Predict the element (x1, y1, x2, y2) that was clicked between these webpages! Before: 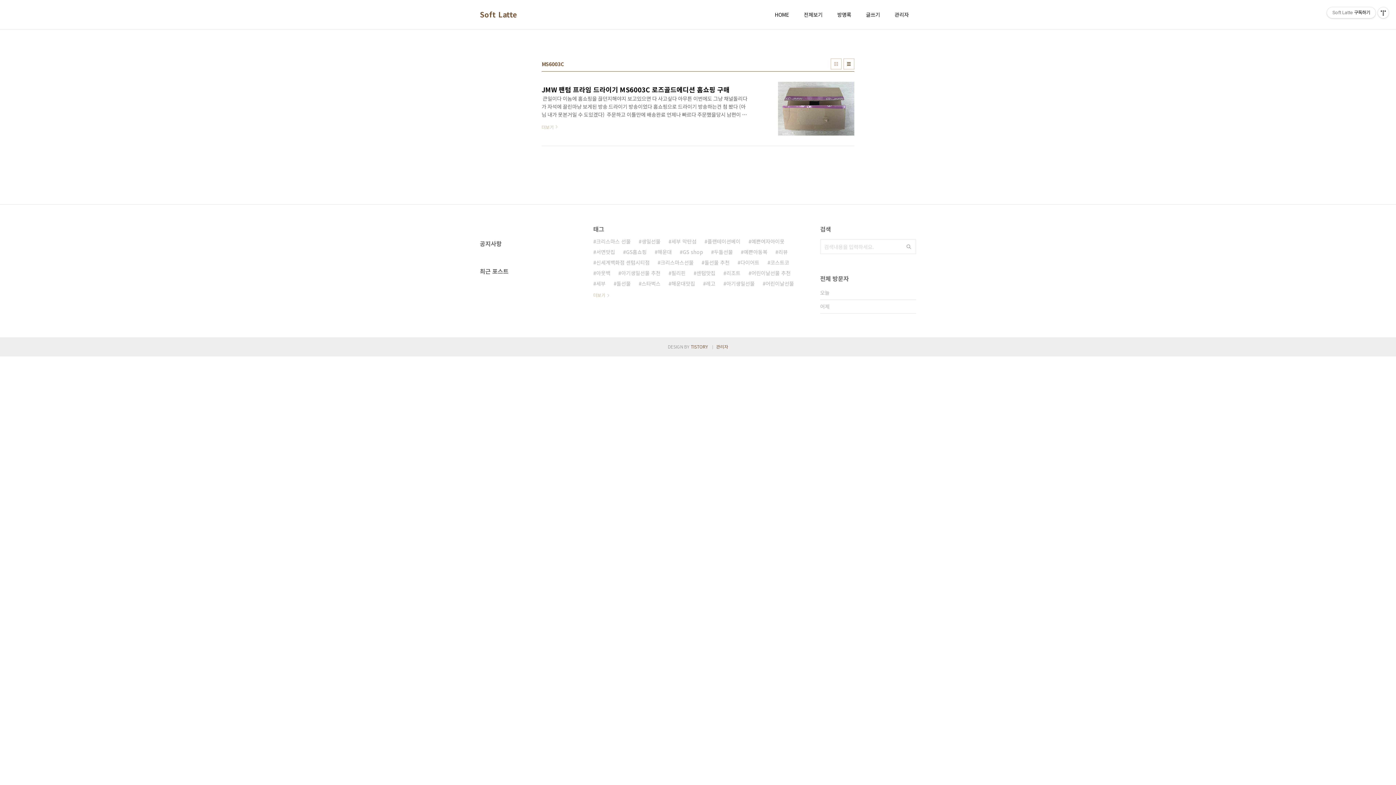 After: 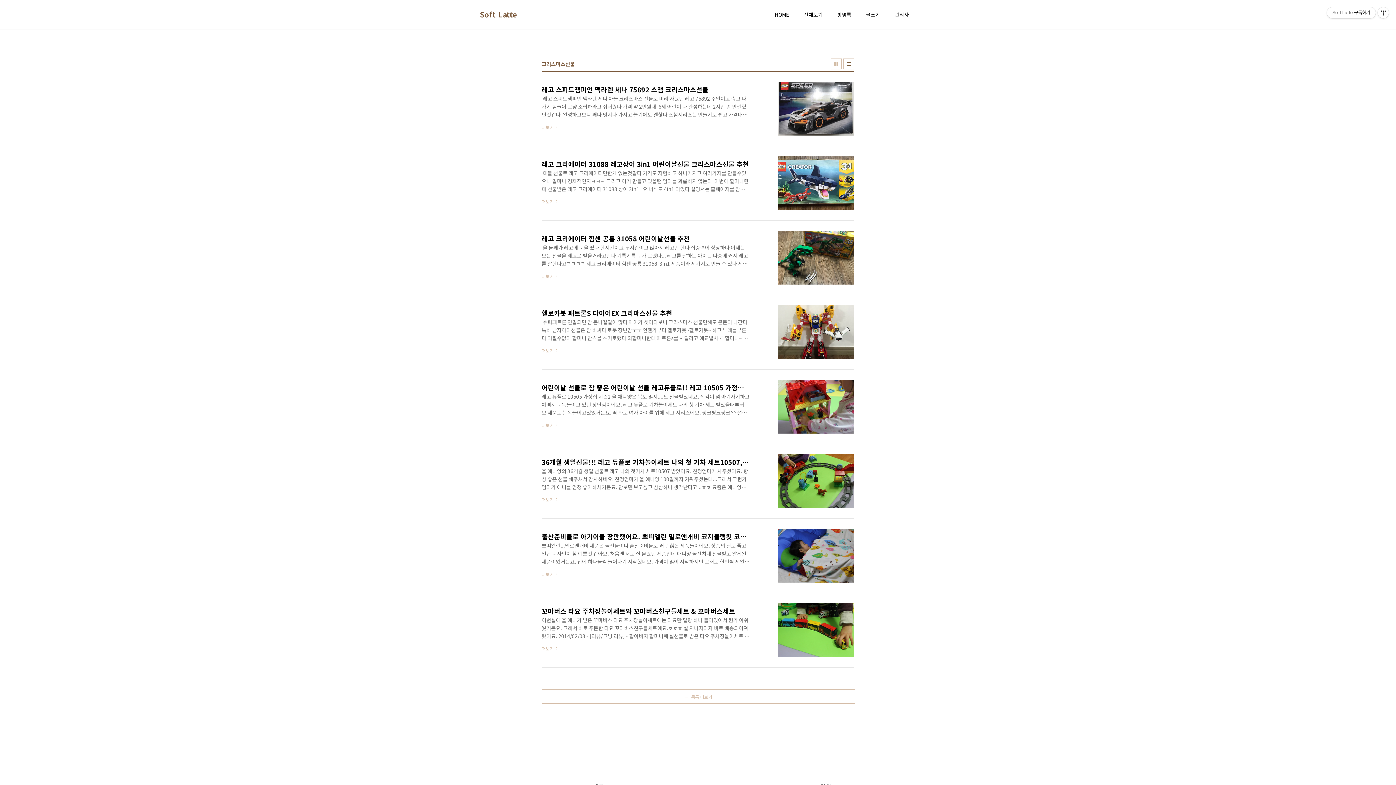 Action: bbox: (657, 257, 693, 268) label: 크리스마스선물